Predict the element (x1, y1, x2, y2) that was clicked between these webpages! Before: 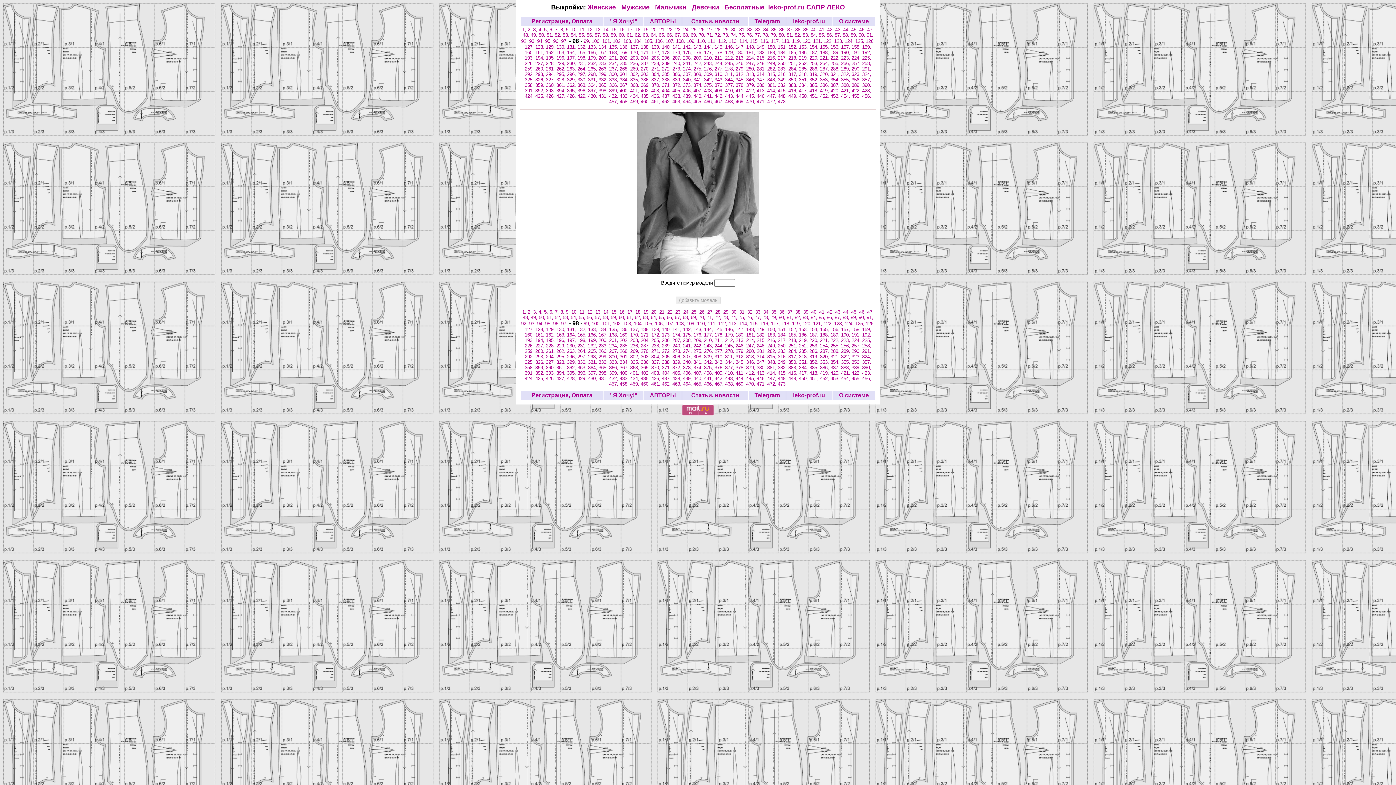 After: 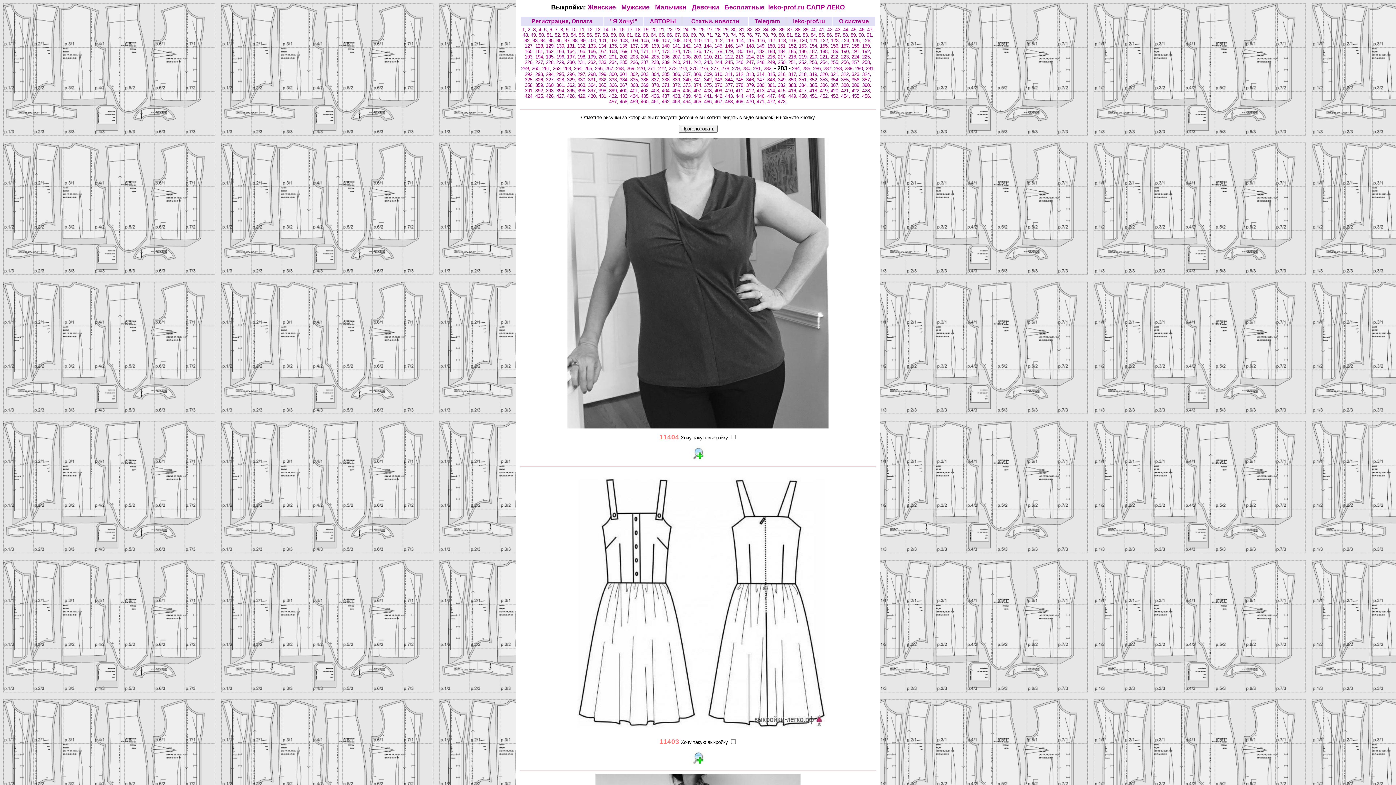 Action: label: 283,  bbox: (778, 348, 788, 354)